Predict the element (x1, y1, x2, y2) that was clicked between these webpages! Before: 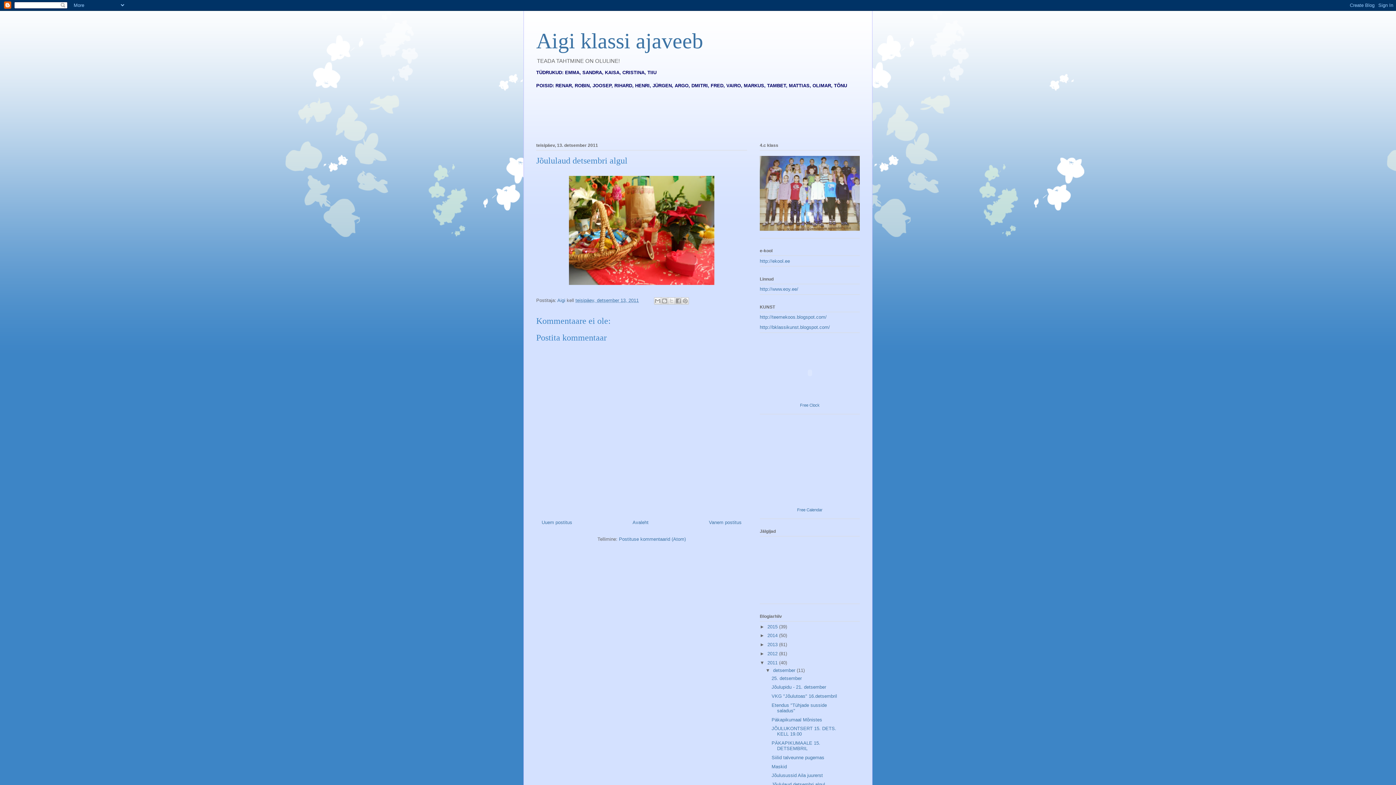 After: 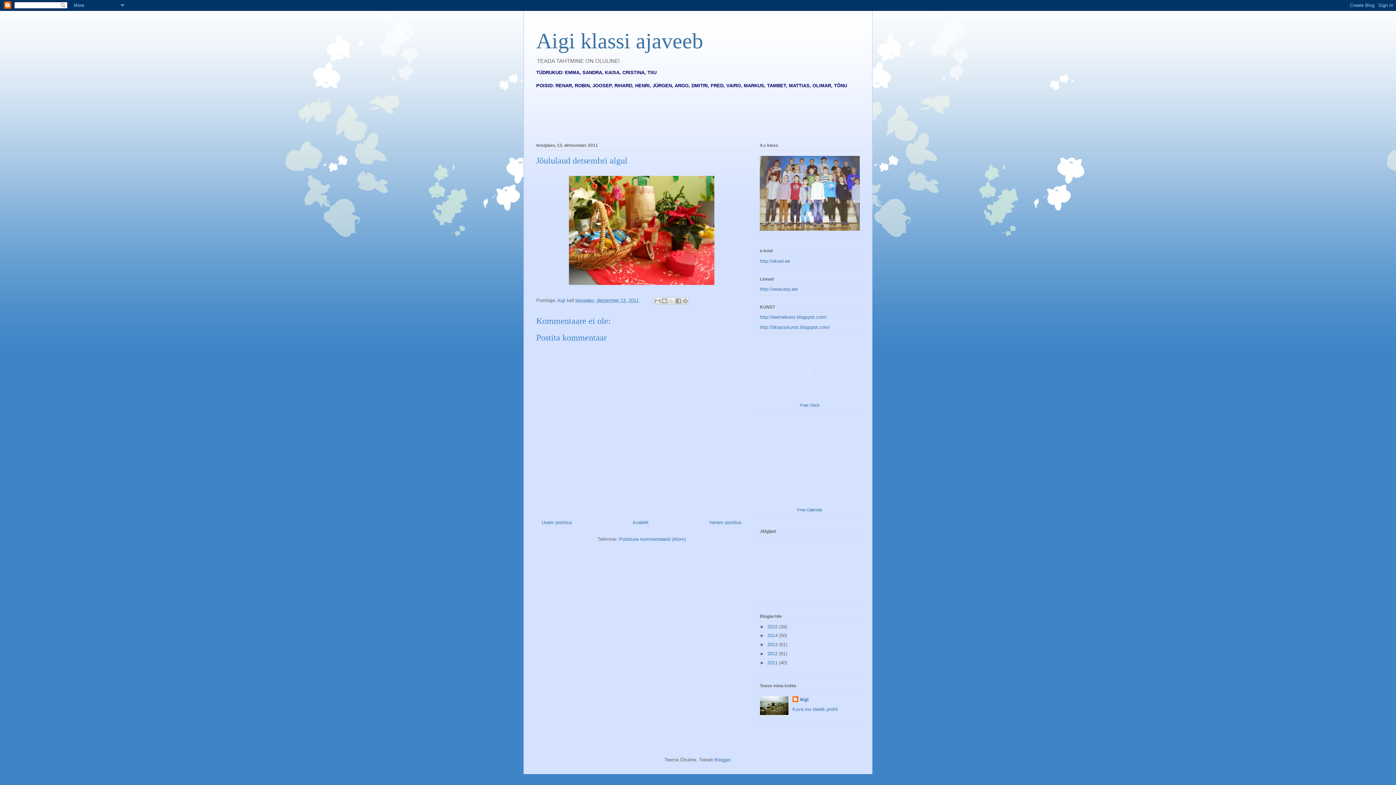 Action: bbox: (760, 660, 767, 665) label: ▼  